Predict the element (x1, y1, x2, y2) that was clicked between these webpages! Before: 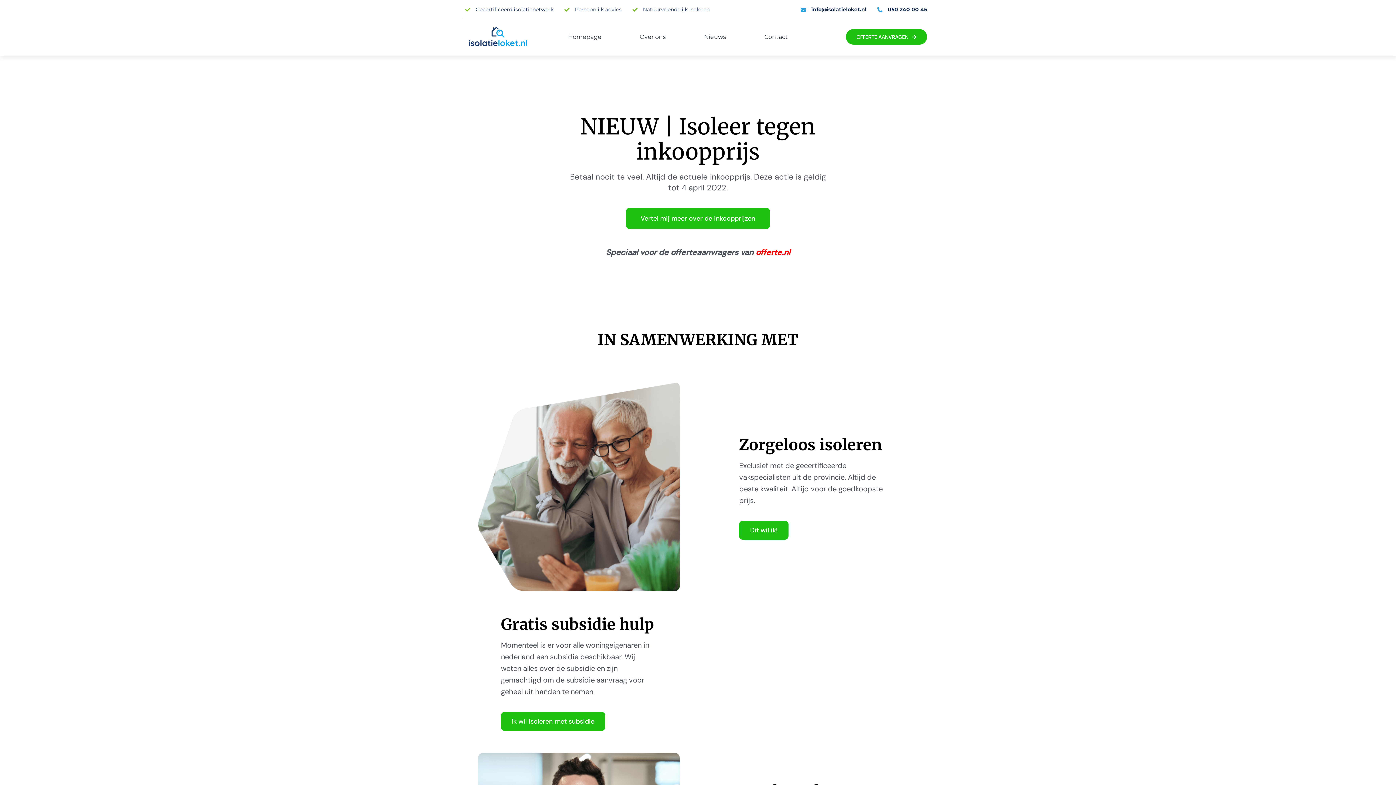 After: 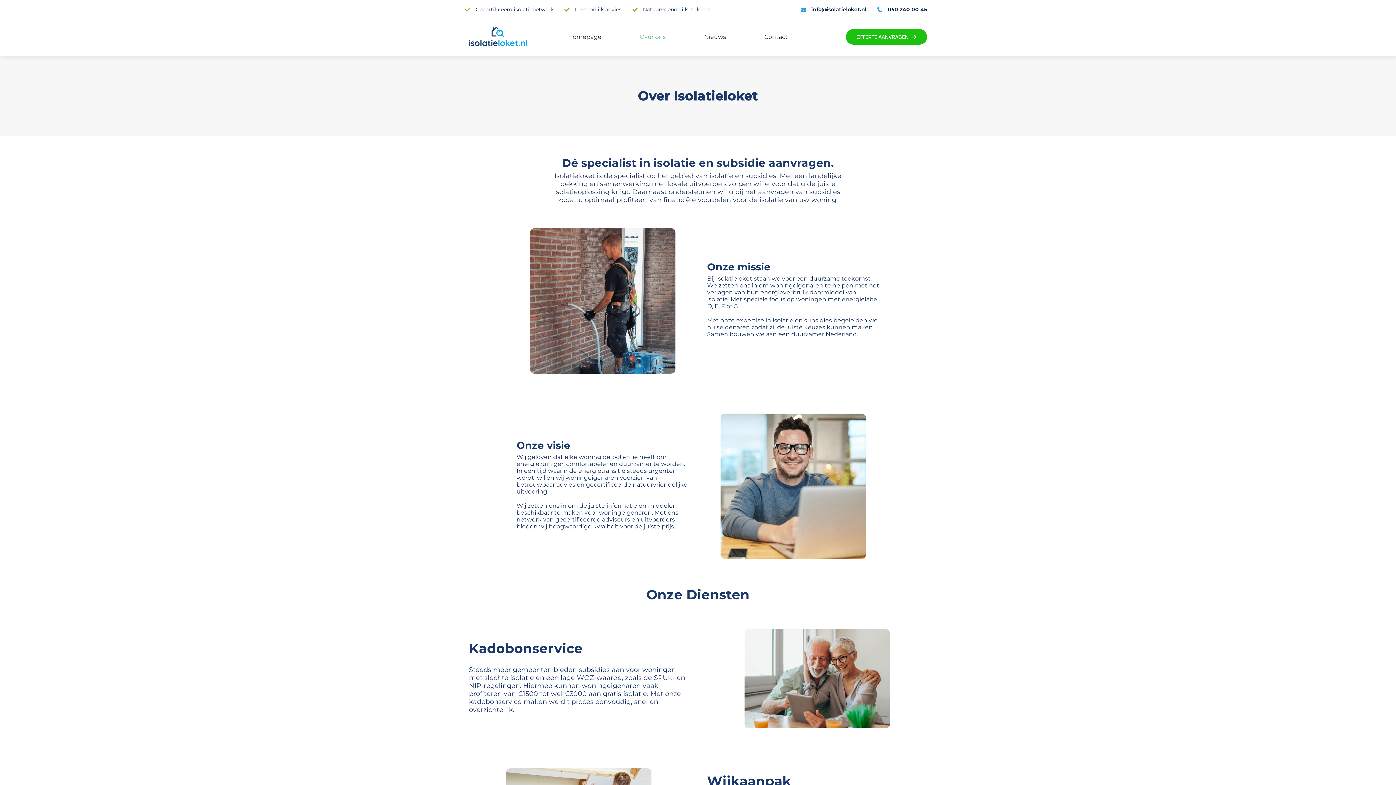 Action: label: Over ons bbox: (639, 33, 666, 40)